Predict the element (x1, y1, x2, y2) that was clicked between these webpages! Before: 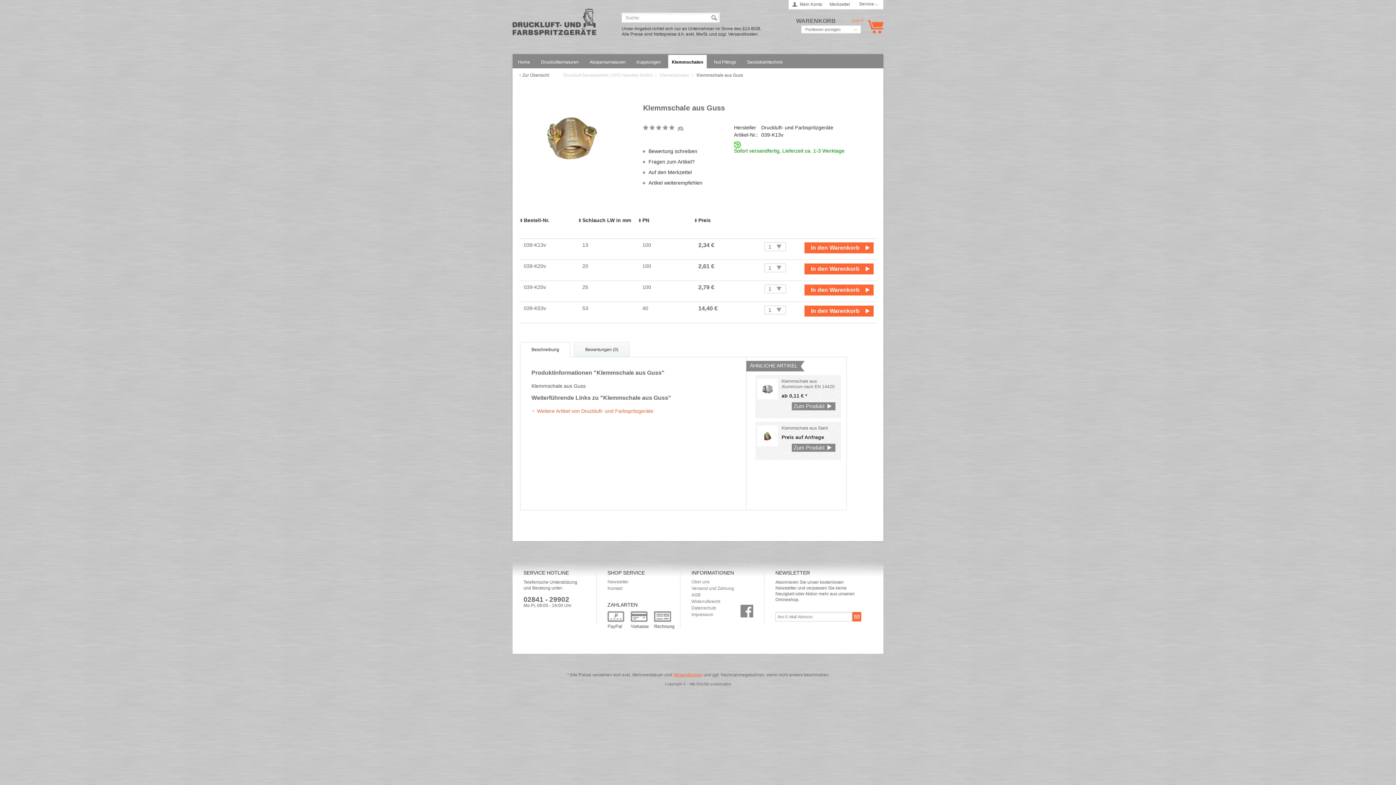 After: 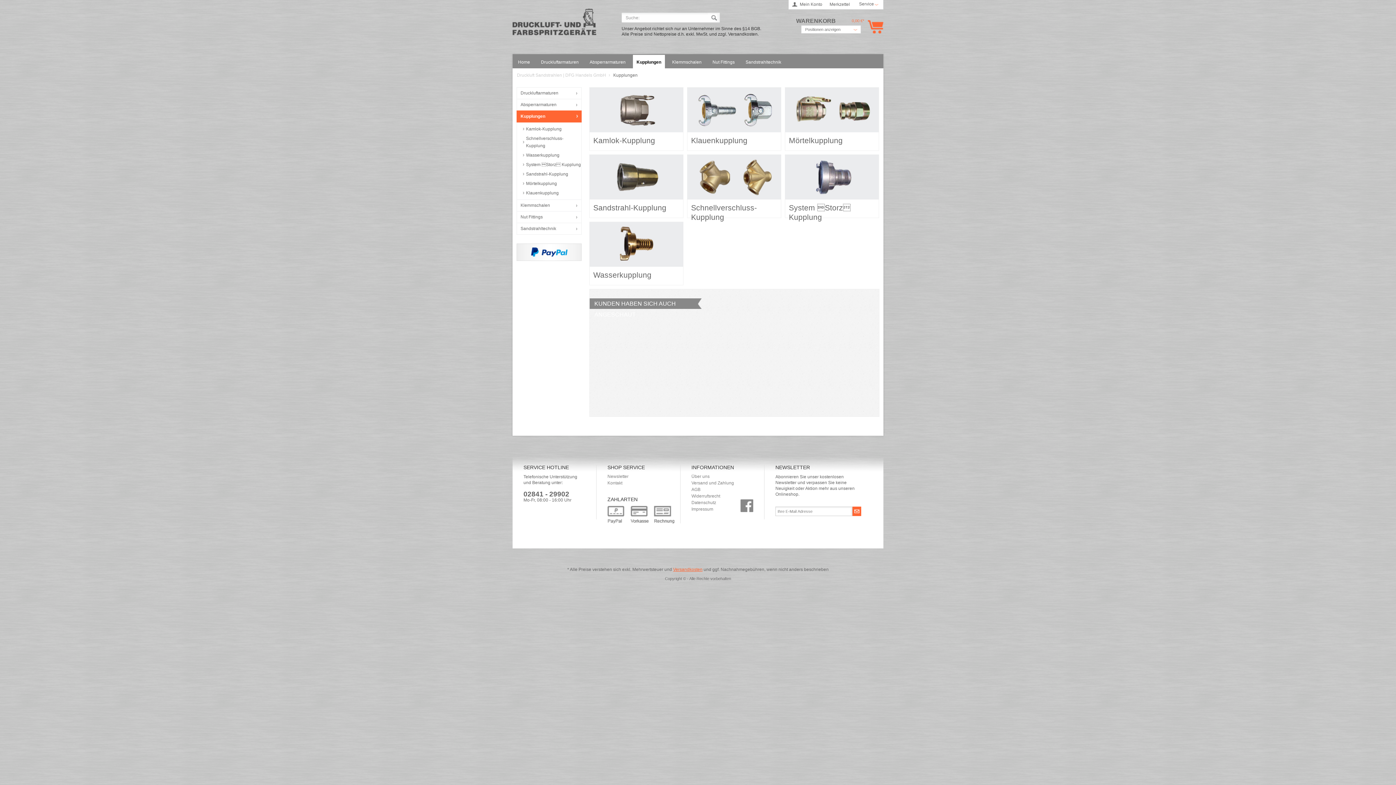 Action: bbox: (631, 54, 666, 68) label: Kupplungen